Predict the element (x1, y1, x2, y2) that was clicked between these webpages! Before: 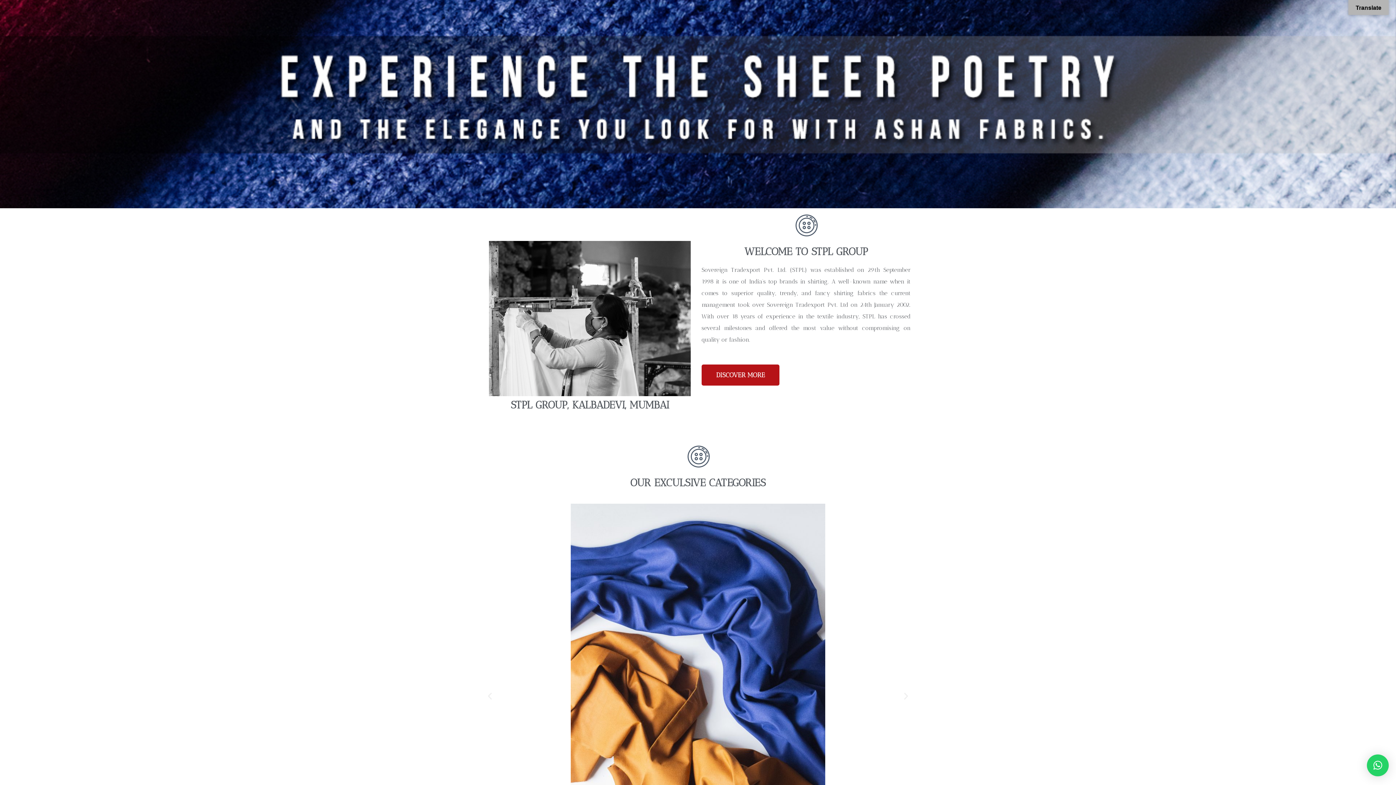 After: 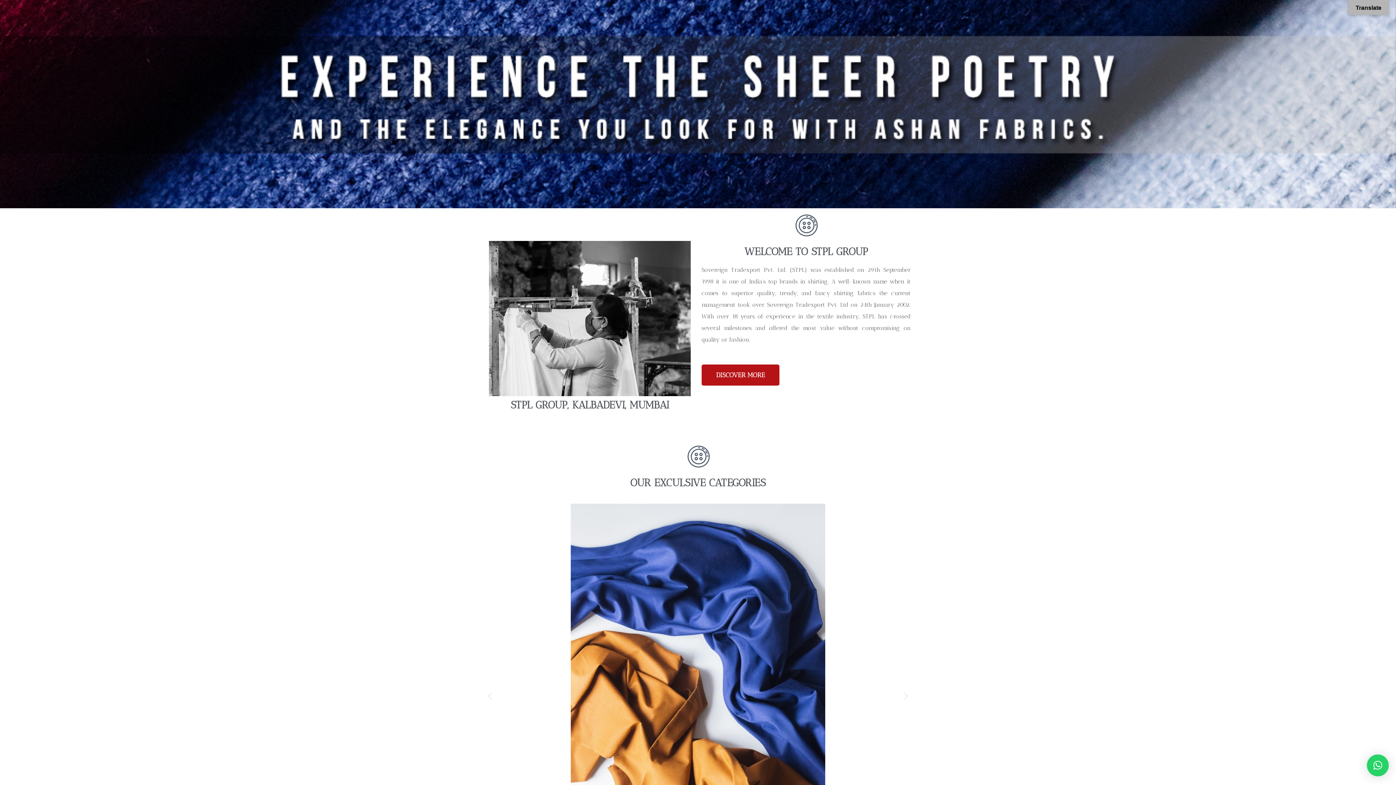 Action: label: × bbox: (1367, 754, 1389, 776)